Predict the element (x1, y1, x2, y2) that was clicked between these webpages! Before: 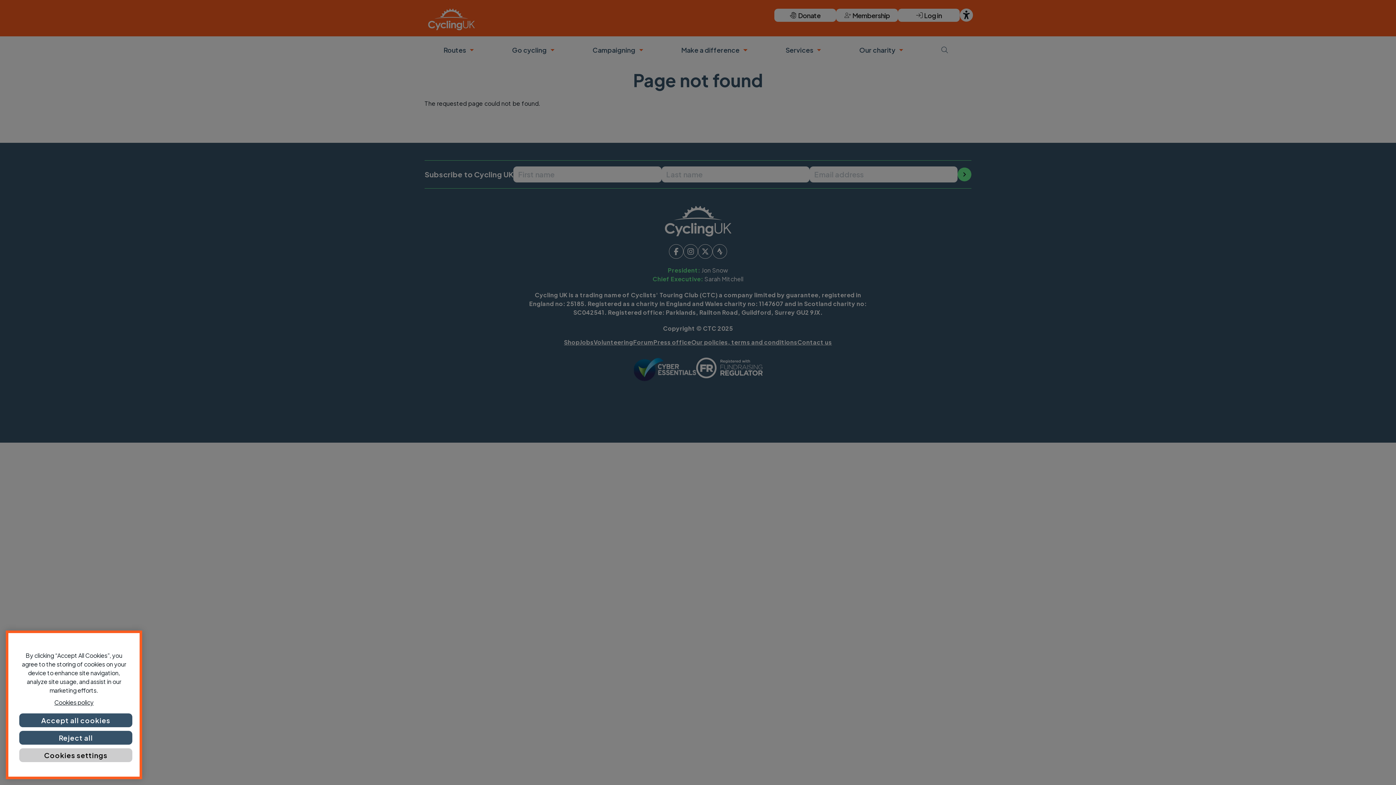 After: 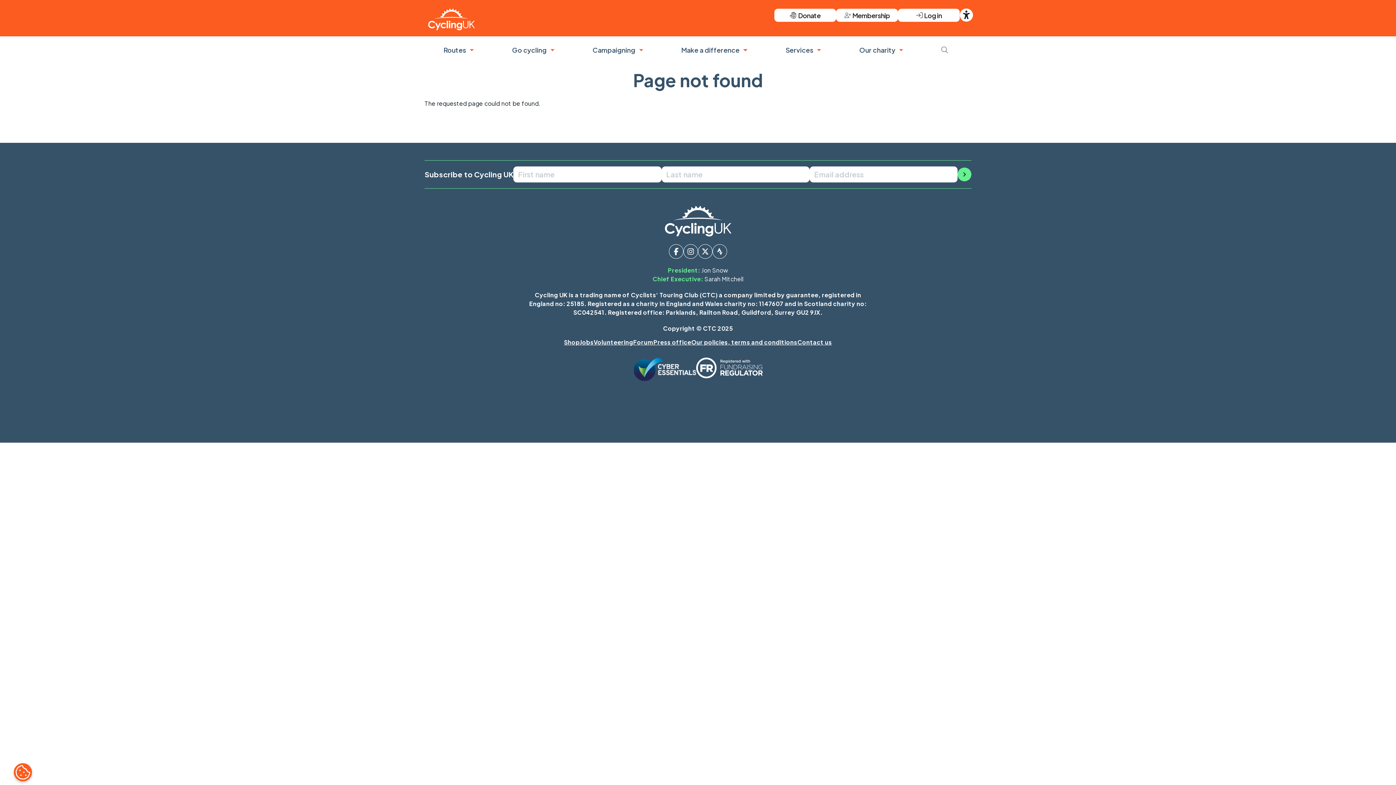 Action: bbox: (19, 745, 132, 758) label: Accept all cookies